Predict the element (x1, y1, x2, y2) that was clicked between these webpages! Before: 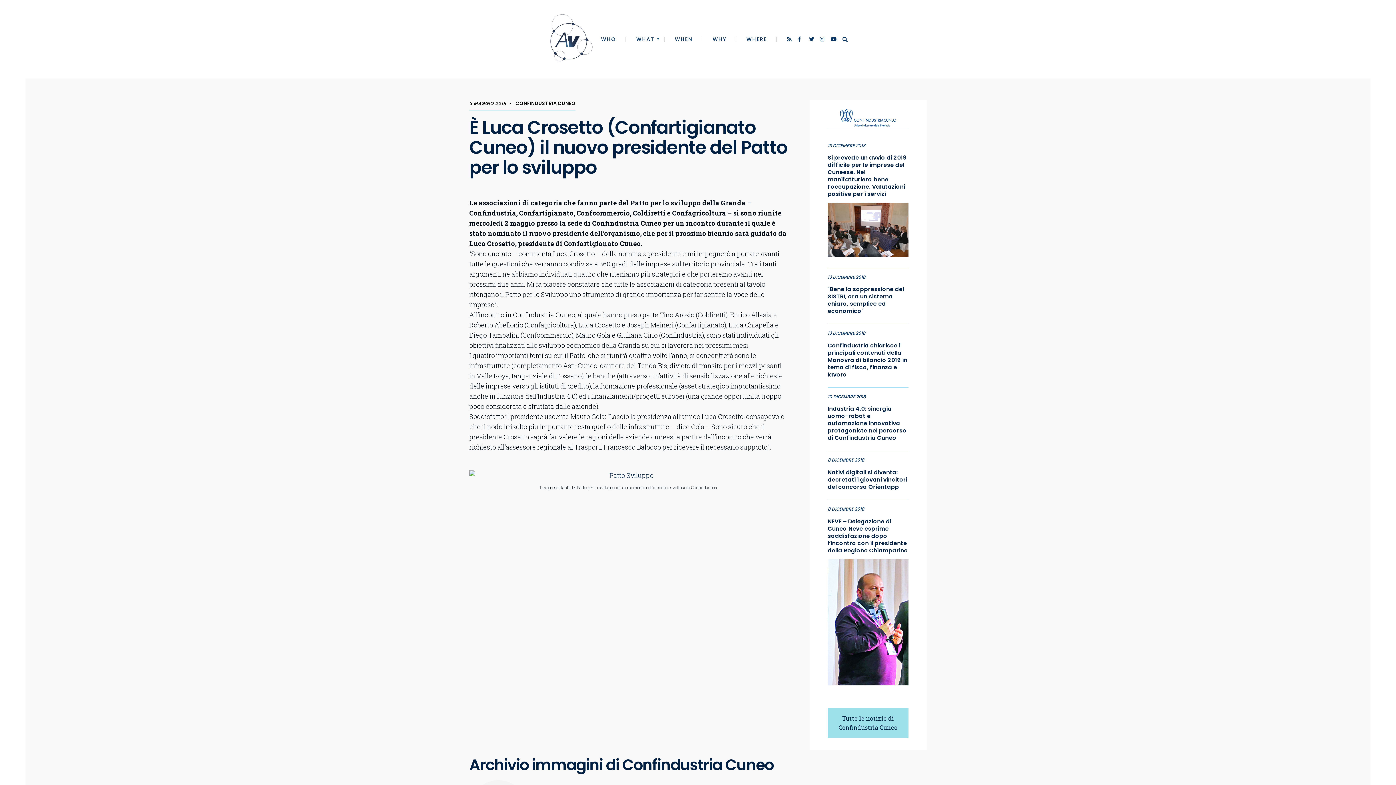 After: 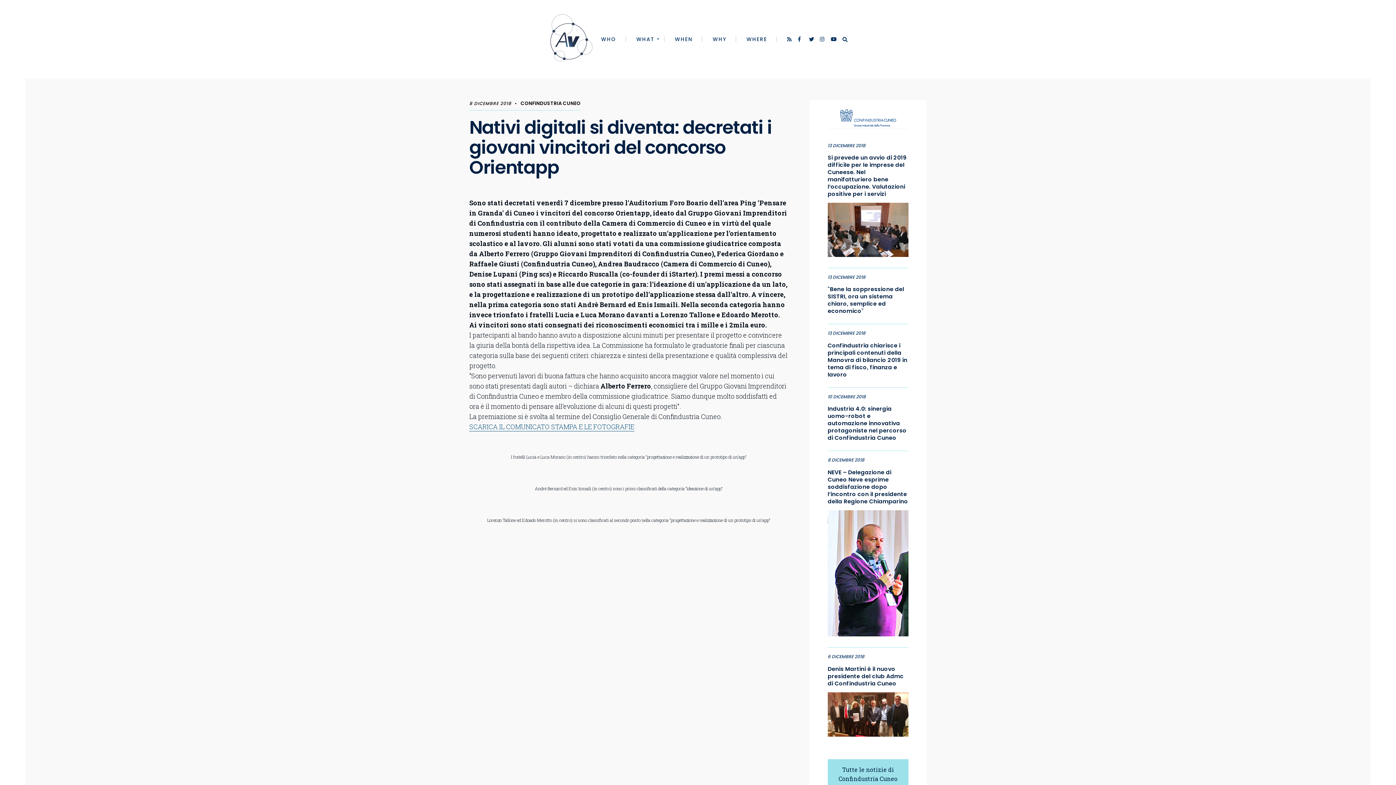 Action: label: Nativi digitali si diventa: decretati i giovani vincitori del concorso Orientapp bbox: (827, 469, 908, 490)